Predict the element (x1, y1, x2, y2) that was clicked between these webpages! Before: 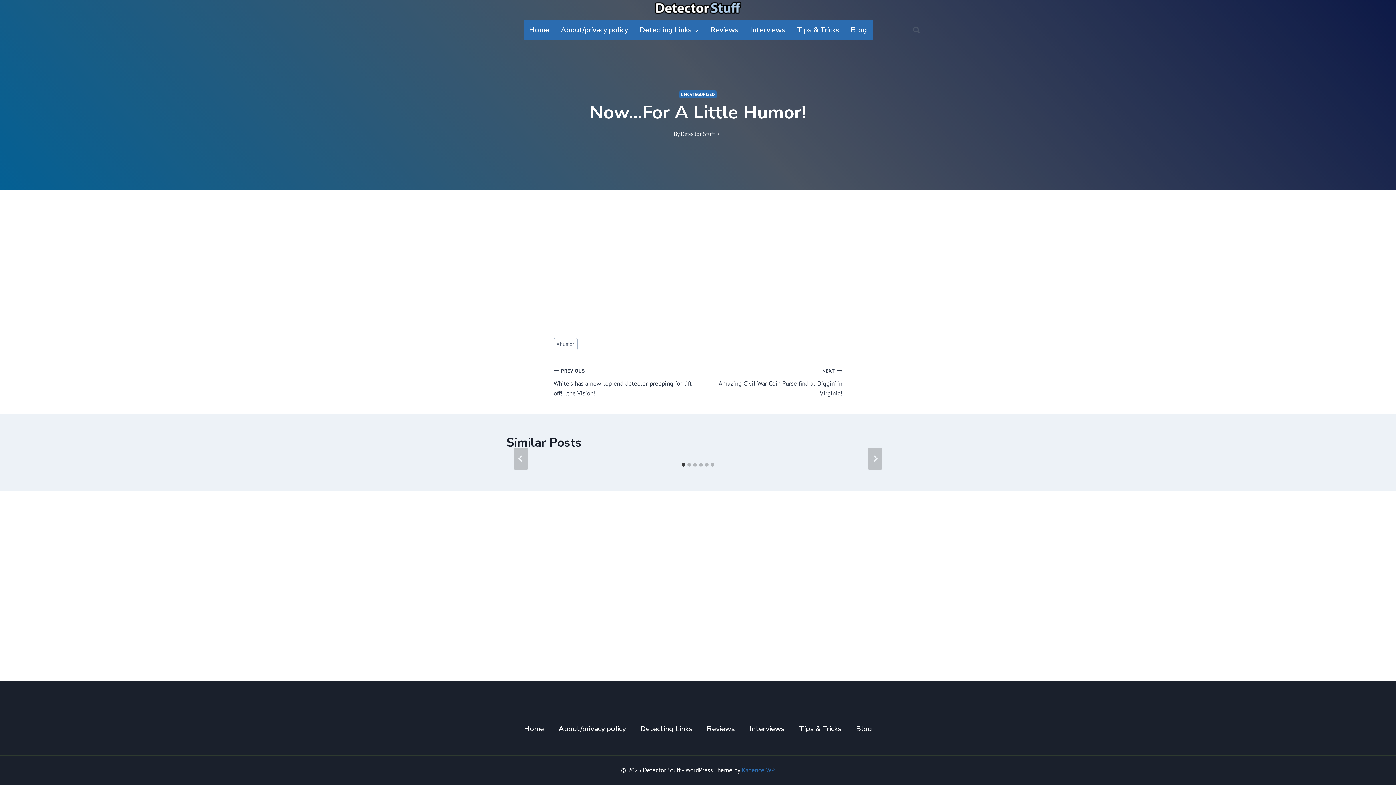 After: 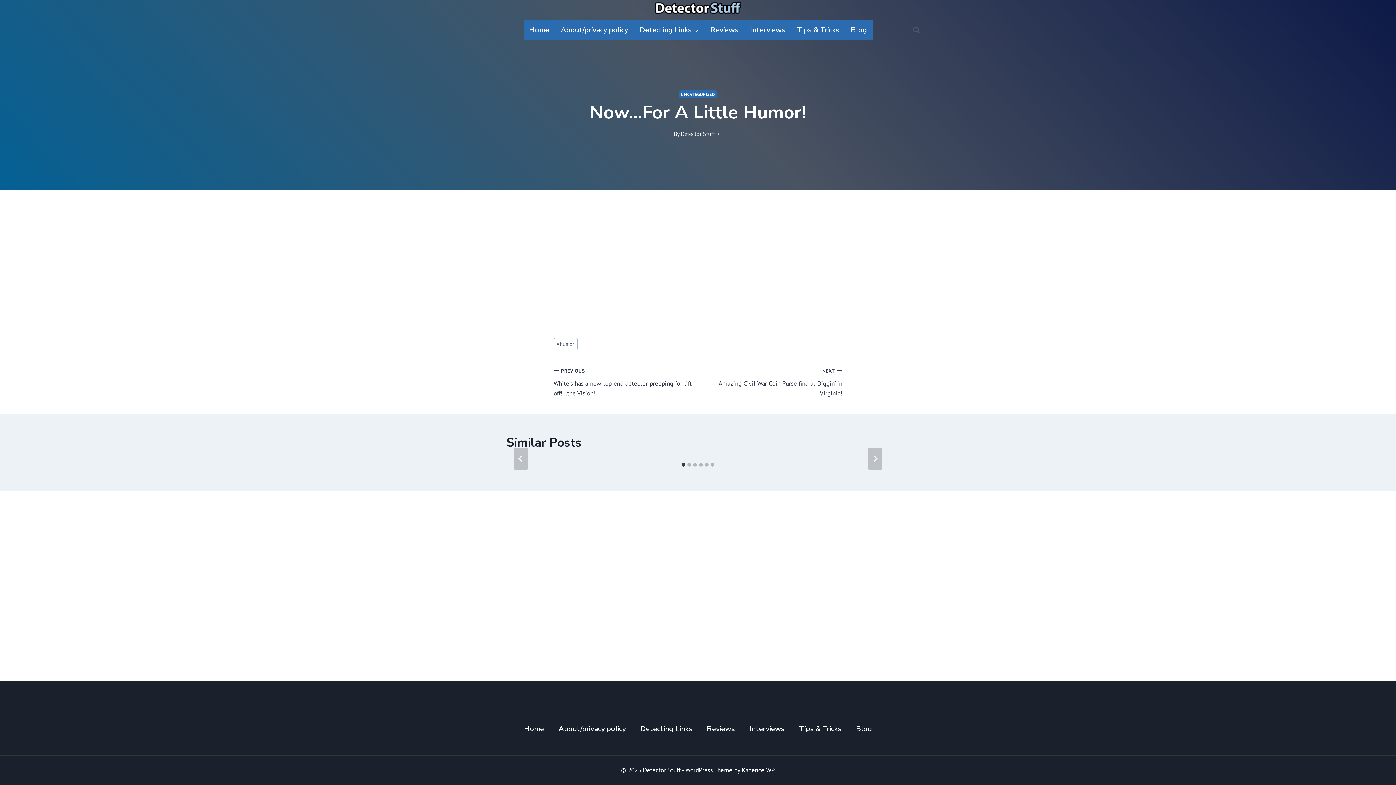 Action: label: Kadence WP bbox: (742, 766, 775, 774)